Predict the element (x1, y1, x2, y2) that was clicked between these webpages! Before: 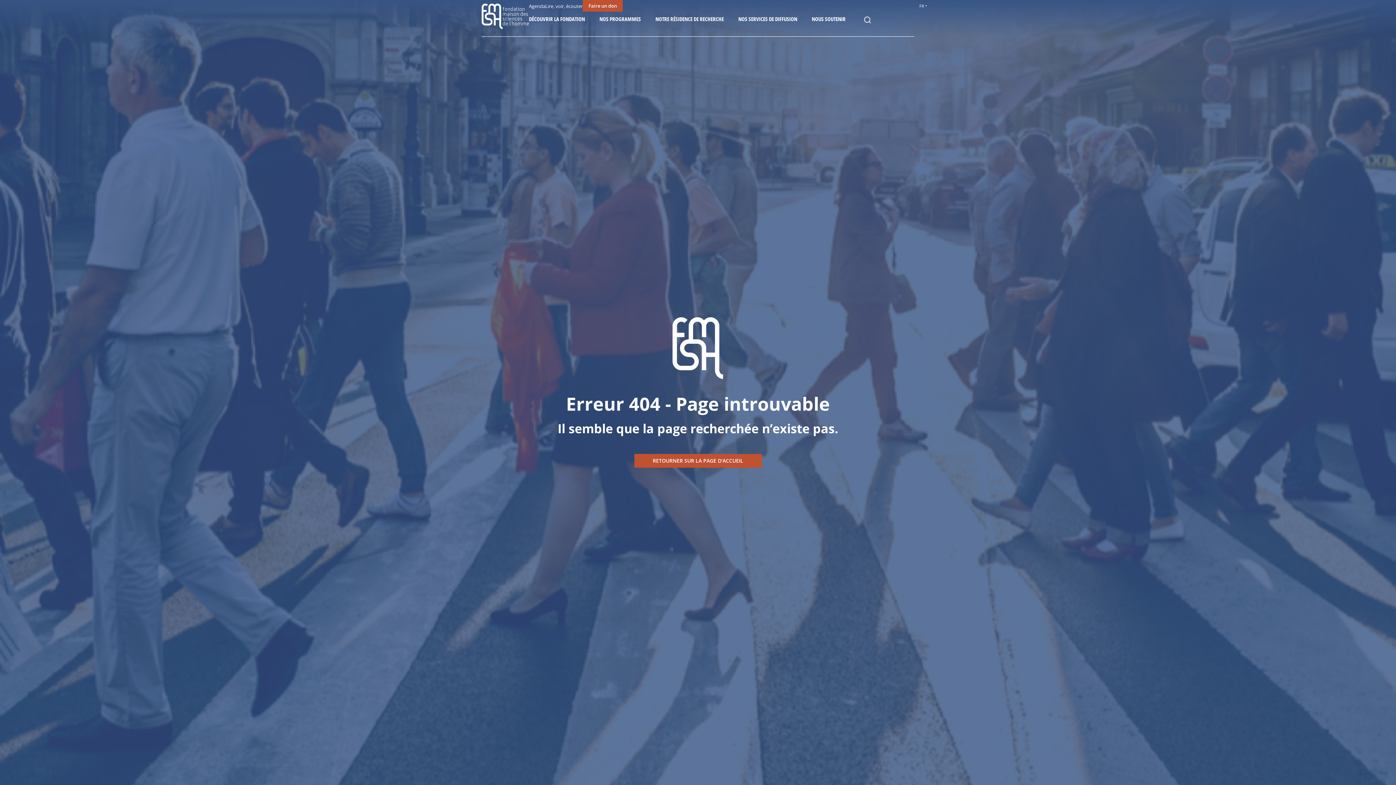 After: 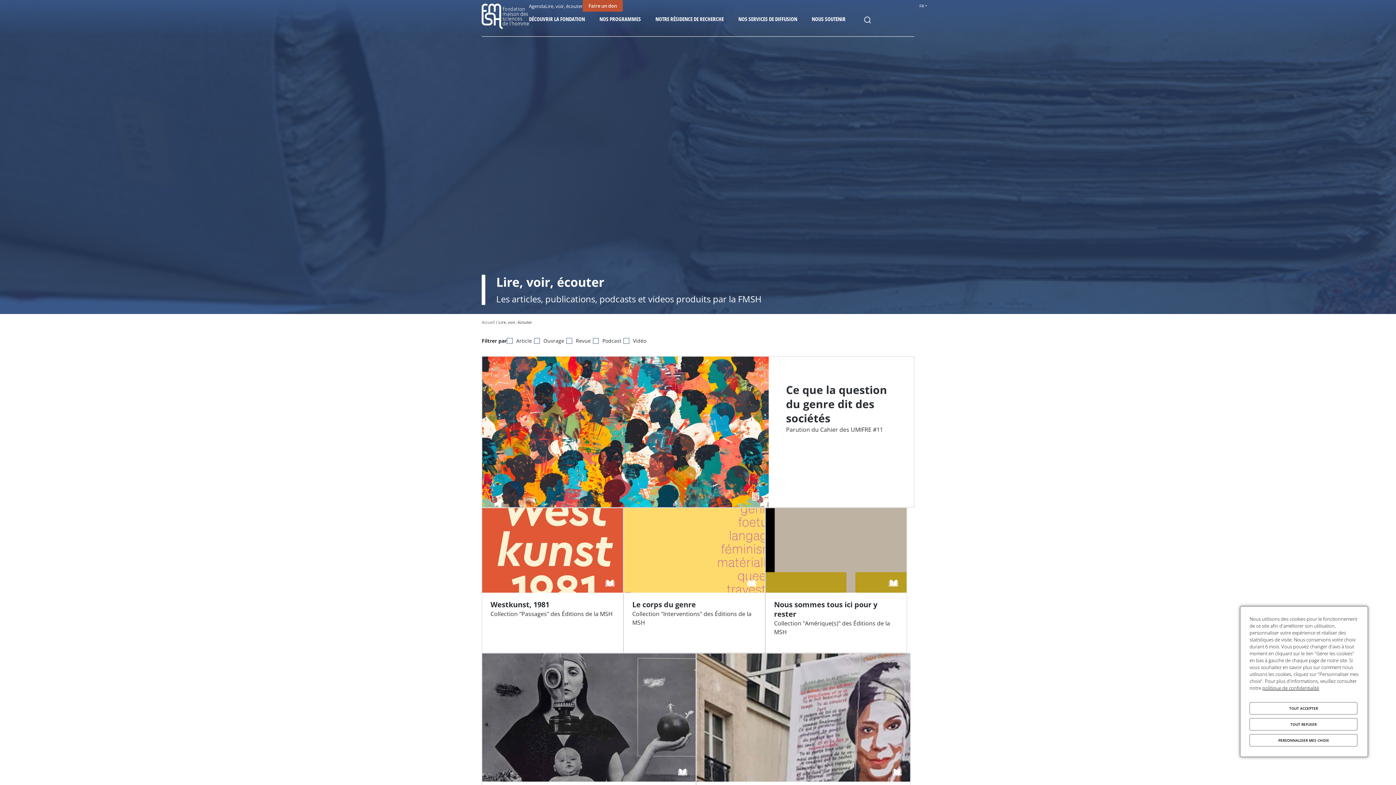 Action: bbox: (545, 1, 582, 11) label: Lire, voir, écouter